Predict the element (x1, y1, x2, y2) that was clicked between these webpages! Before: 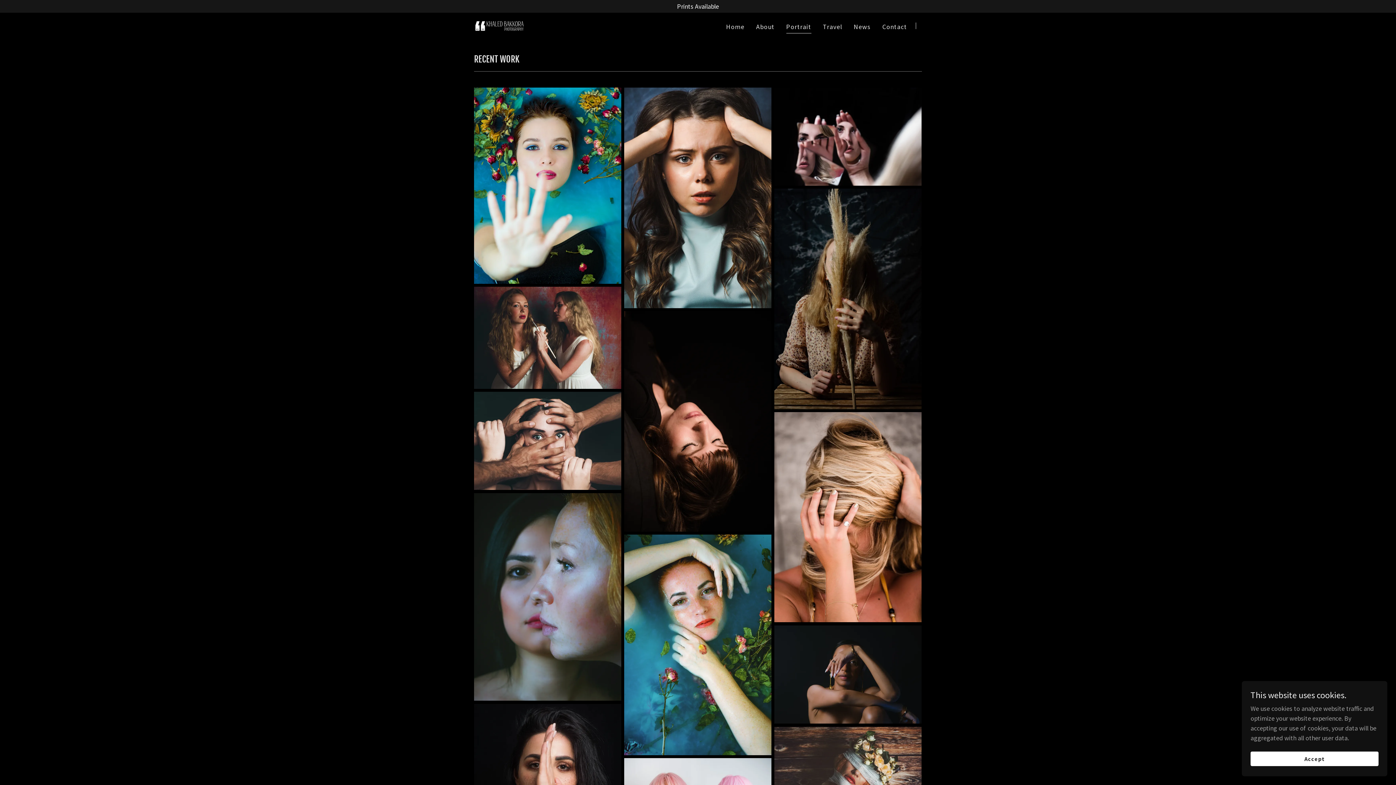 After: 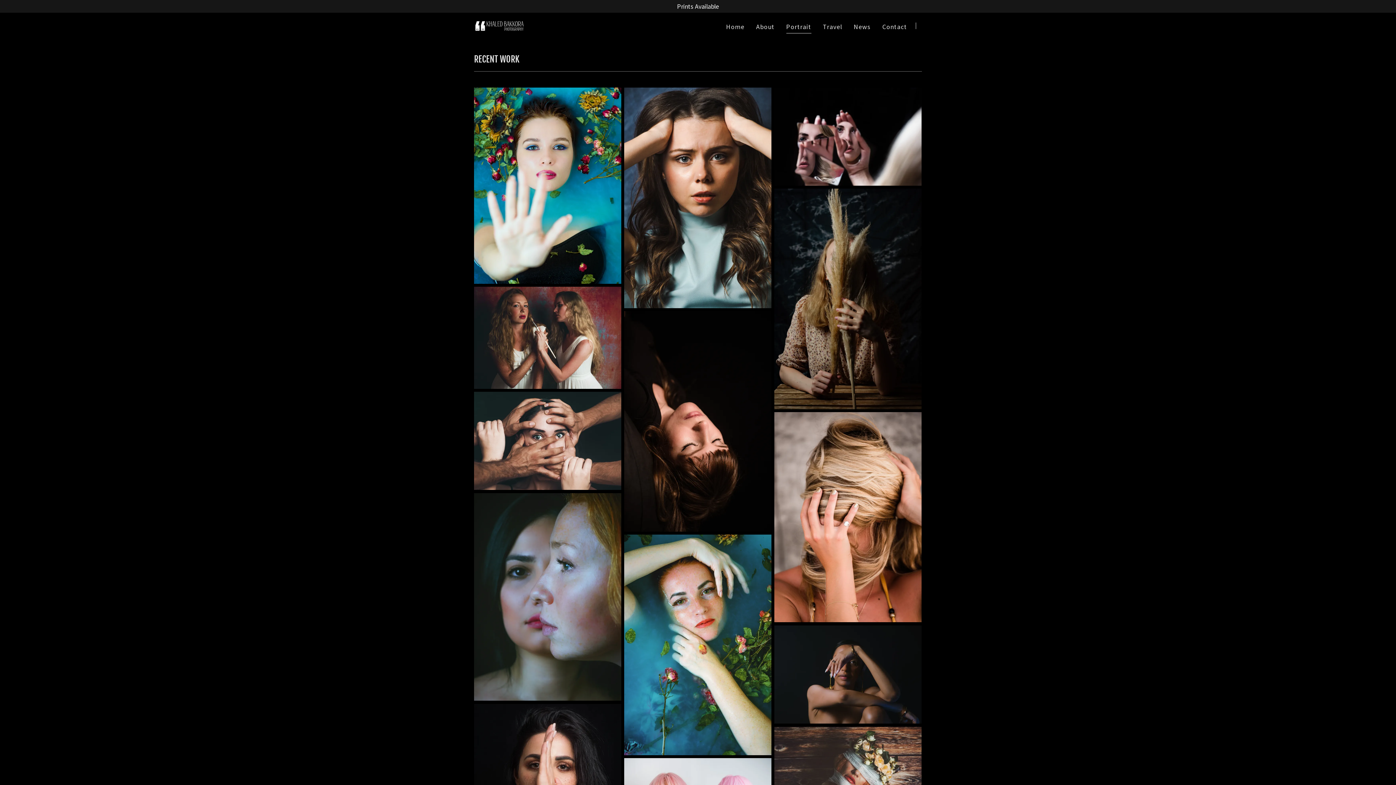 Action: bbox: (1250, 752, 1378, 766) label: Accept